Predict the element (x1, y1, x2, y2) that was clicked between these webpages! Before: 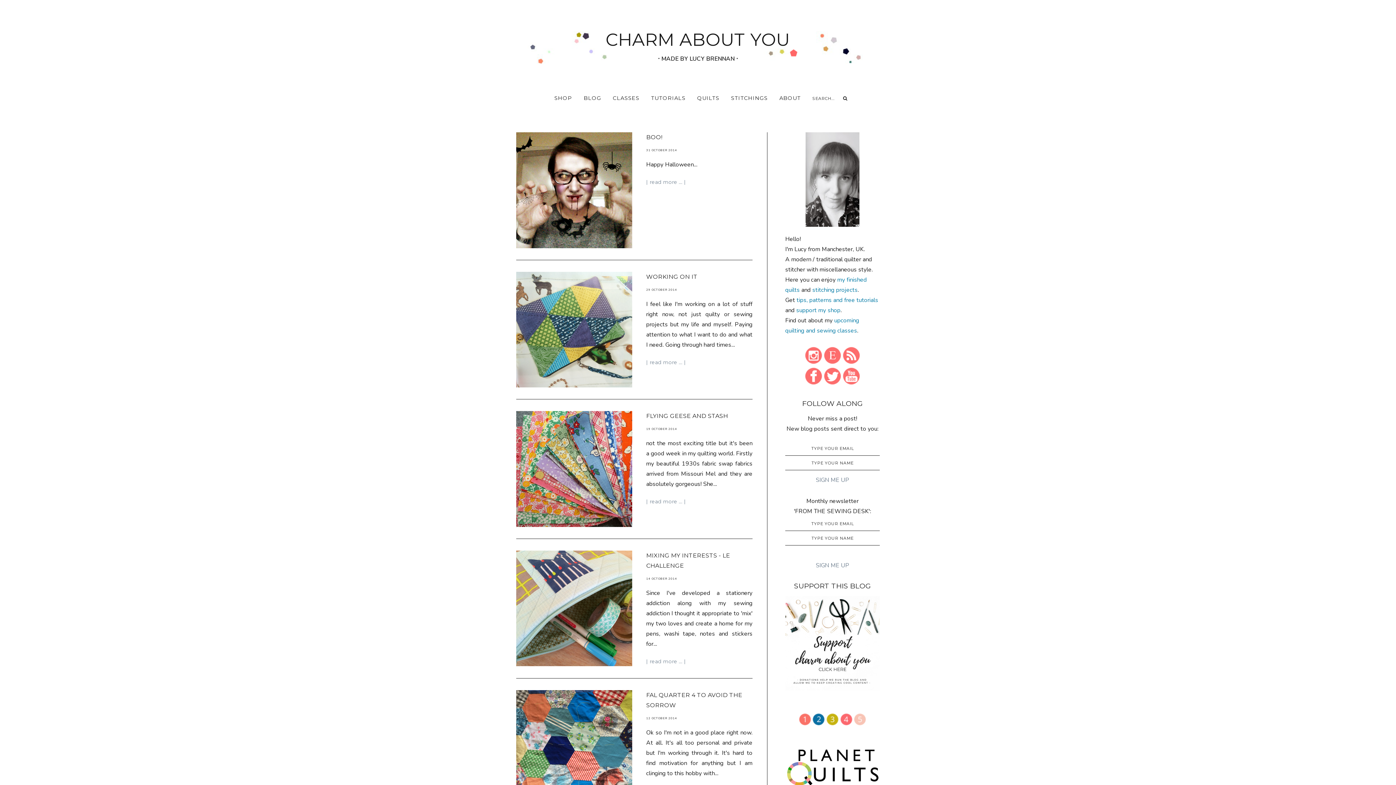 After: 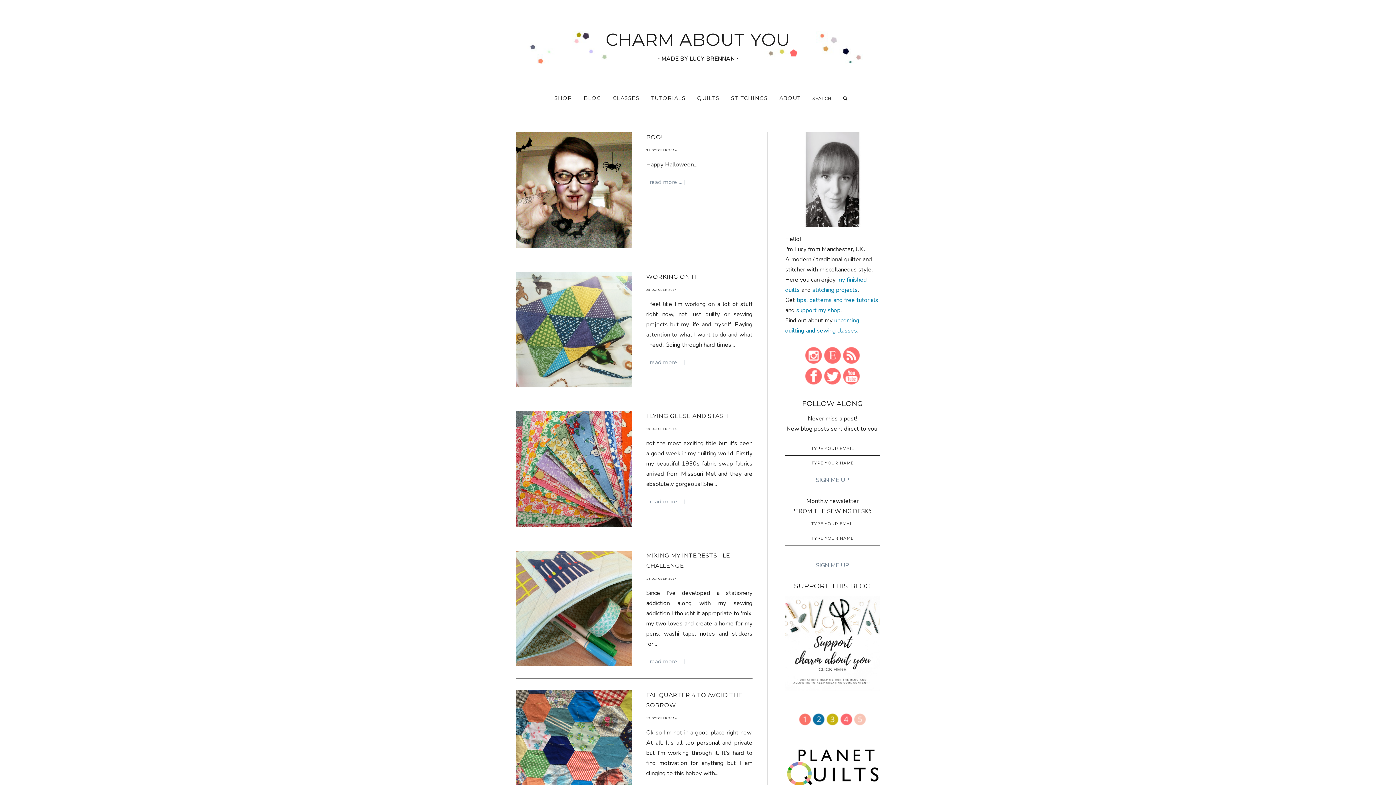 Action: bbox: (804, 379, 822, 387)